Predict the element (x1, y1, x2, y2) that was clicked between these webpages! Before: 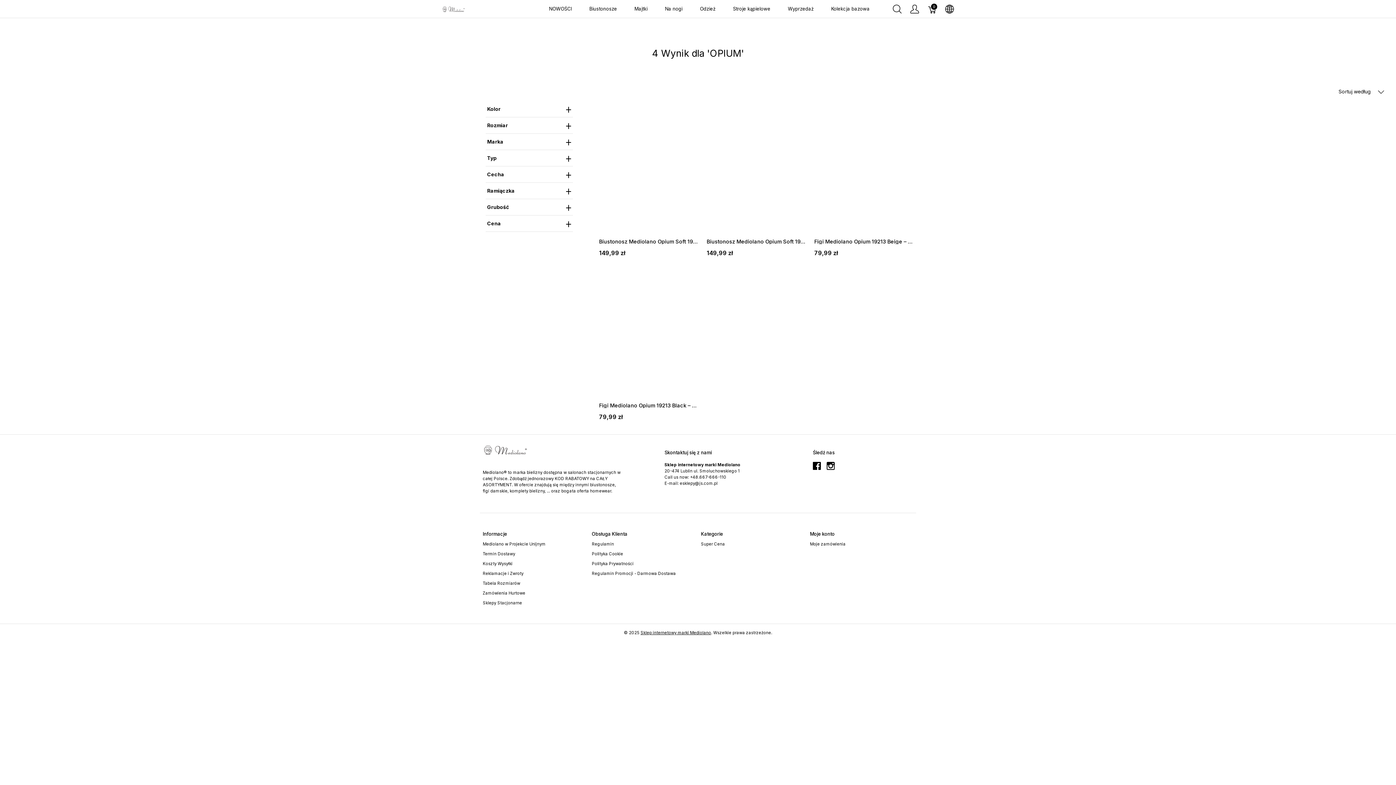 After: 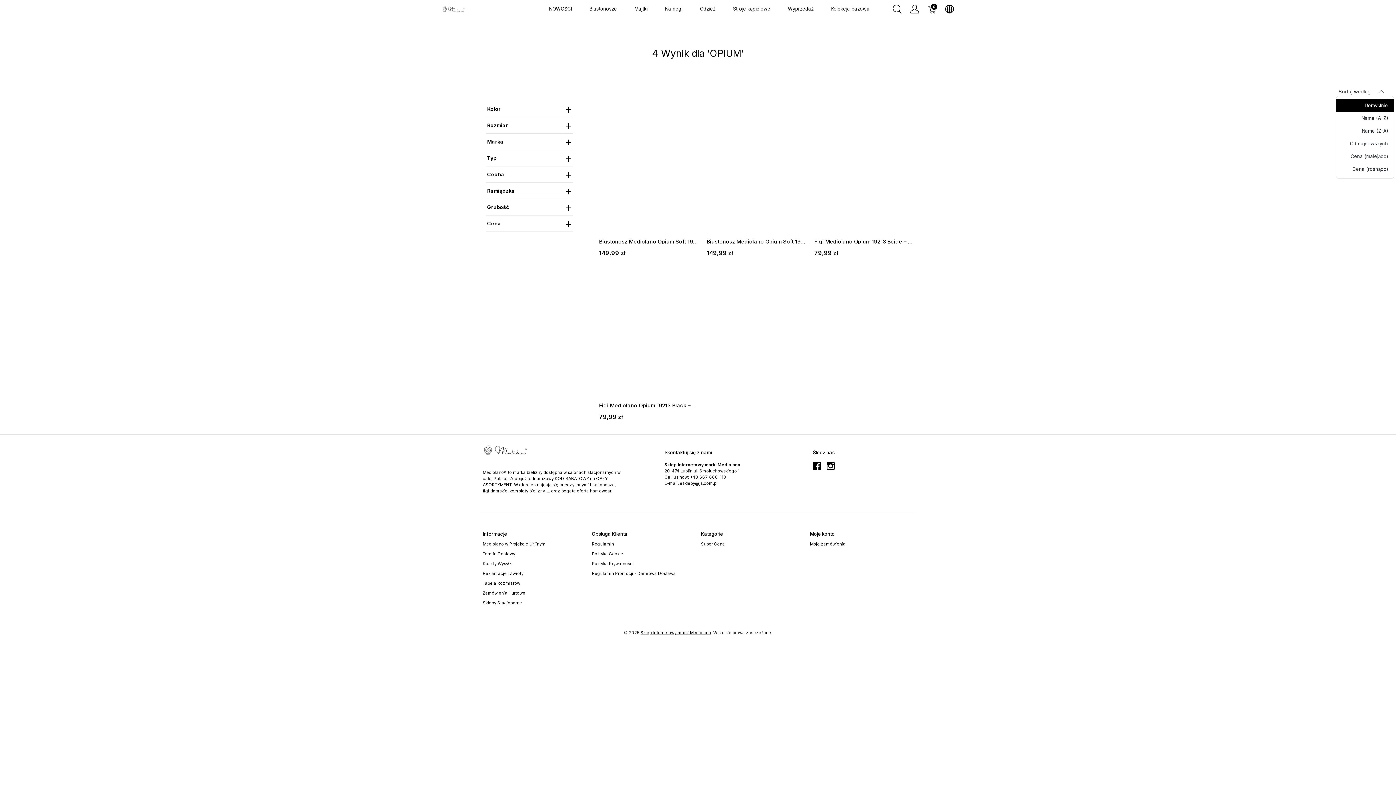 Action: bbox: (1338, 88, 1384, 95) label: Sortuj według 